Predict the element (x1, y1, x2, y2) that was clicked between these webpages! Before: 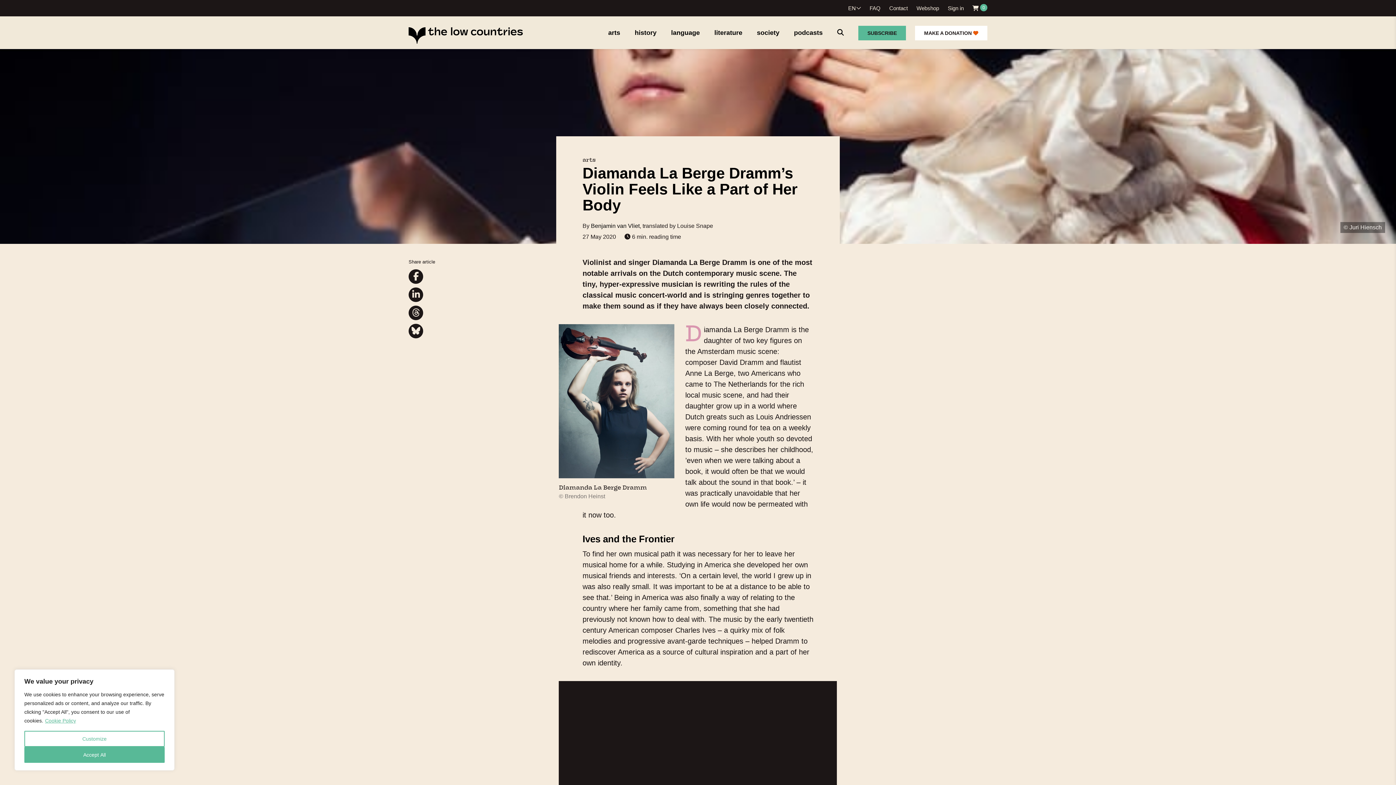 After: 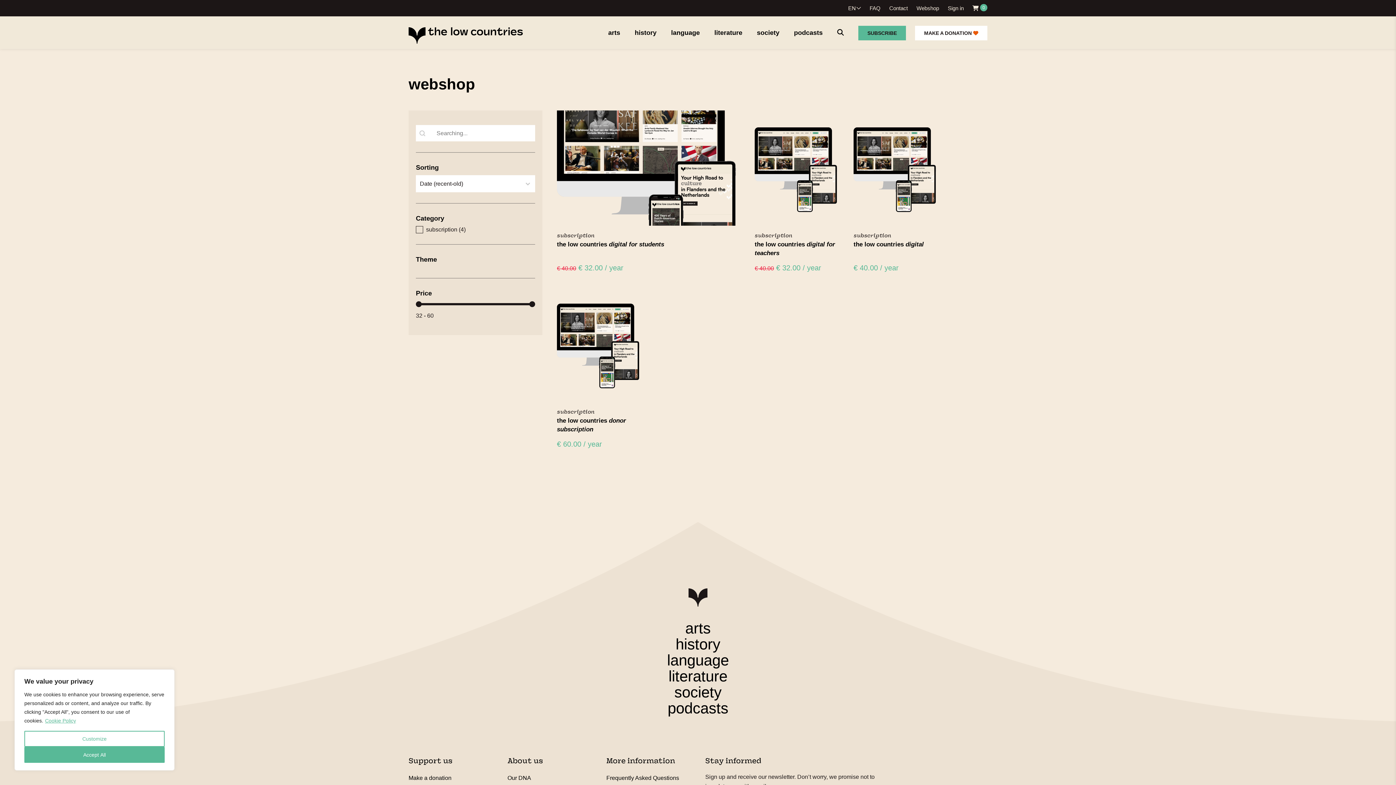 Action: label: Webshop bbox: (916, 5, 939, 11)